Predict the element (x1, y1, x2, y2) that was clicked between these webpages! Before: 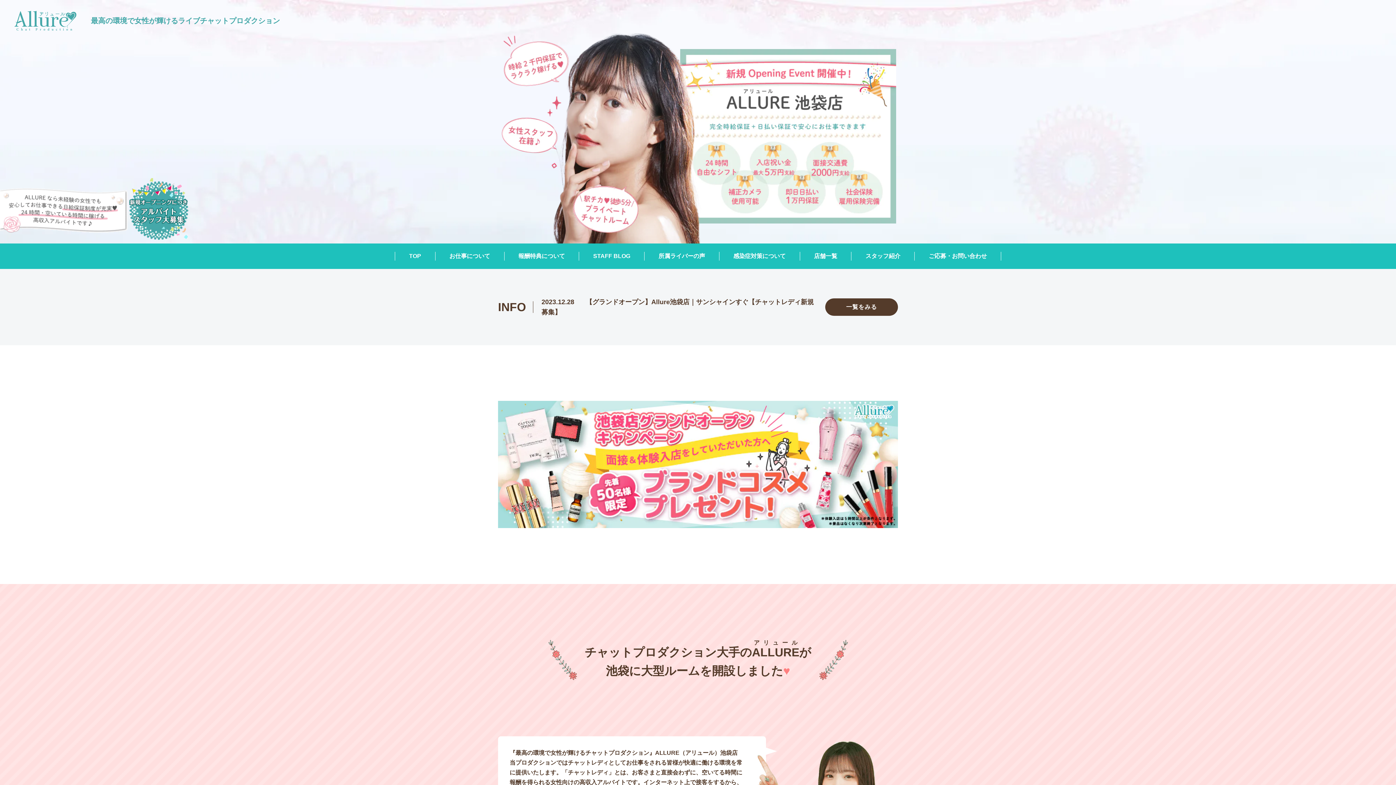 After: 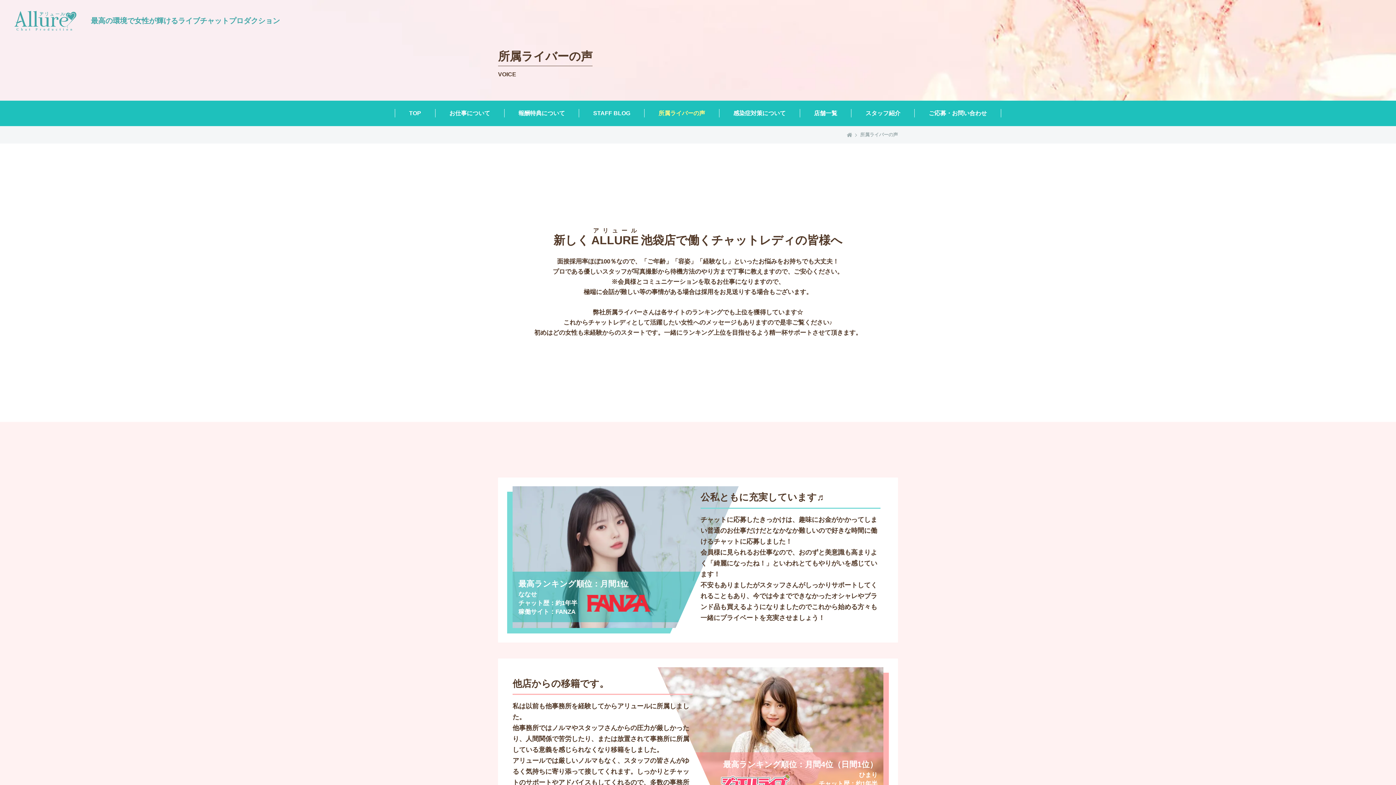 Action: label: 所属ライバーの声 bbox: (658, 253, 705, 259)